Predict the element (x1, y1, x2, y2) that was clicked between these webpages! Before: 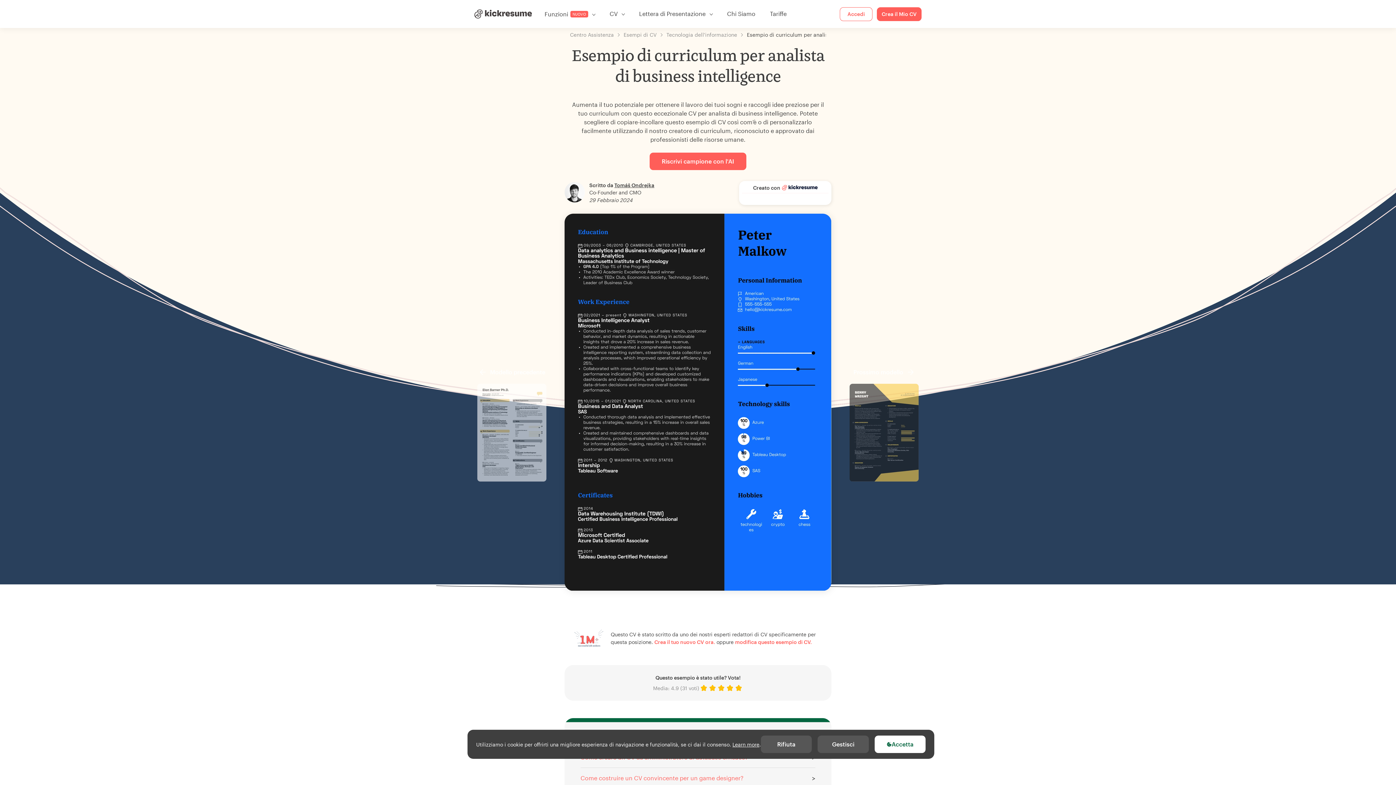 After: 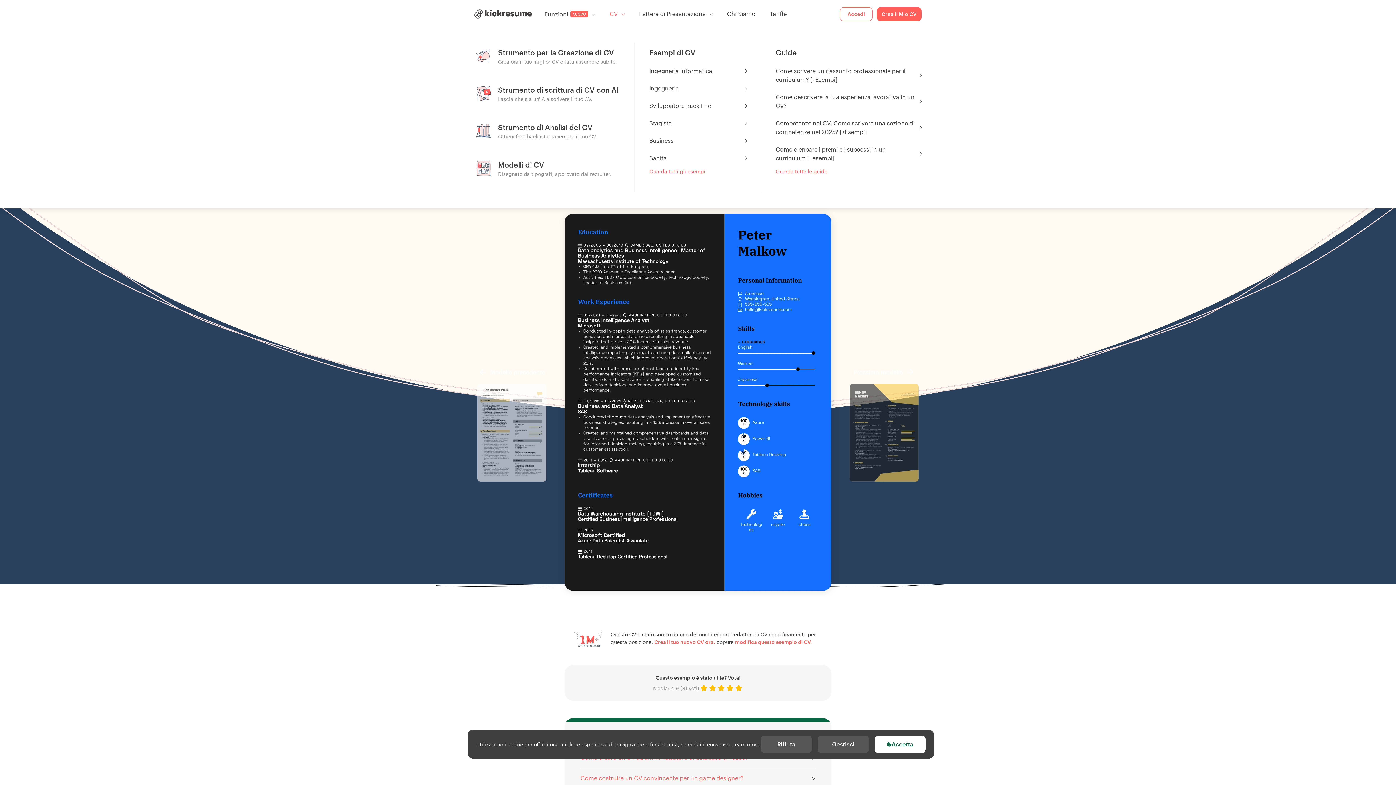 Action: label: CV bbox: (602, 6, 632, 20)